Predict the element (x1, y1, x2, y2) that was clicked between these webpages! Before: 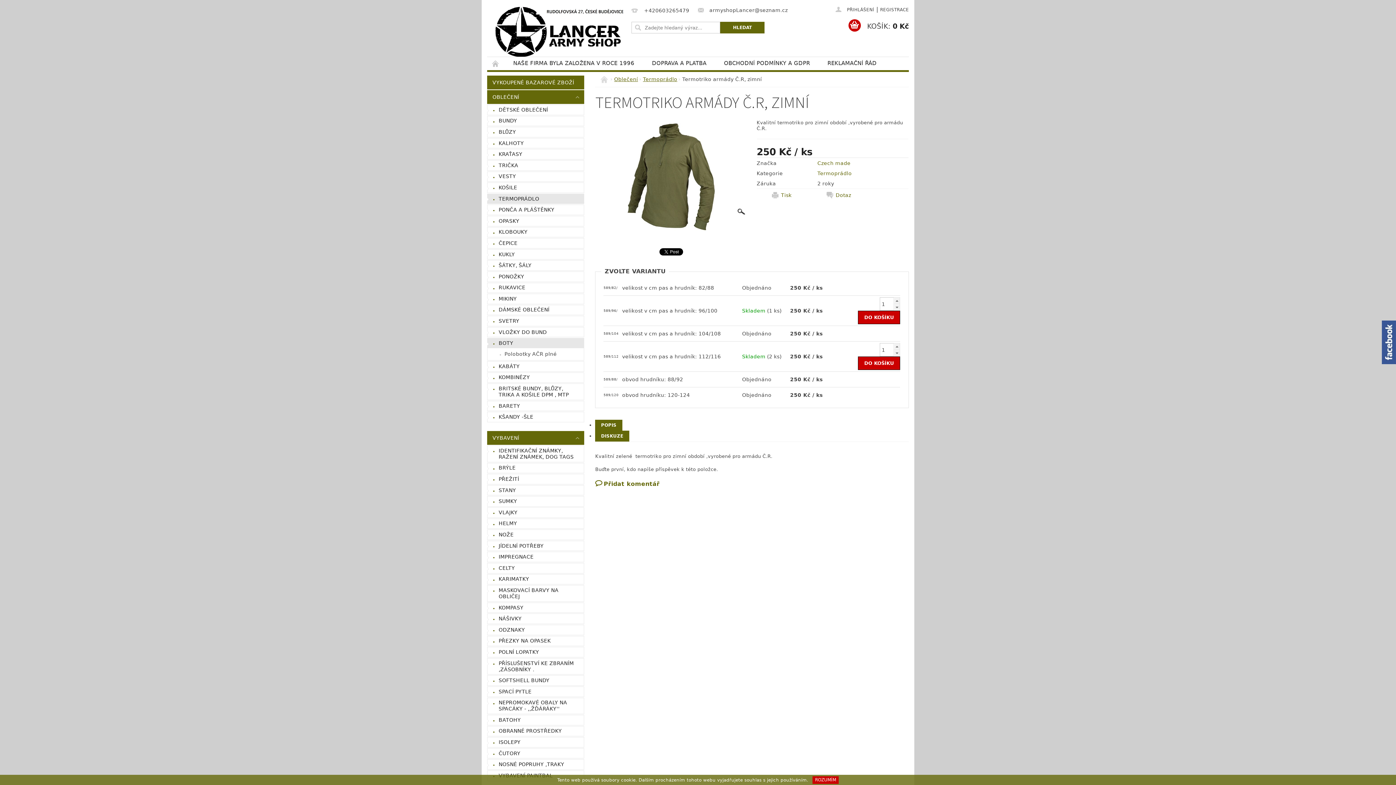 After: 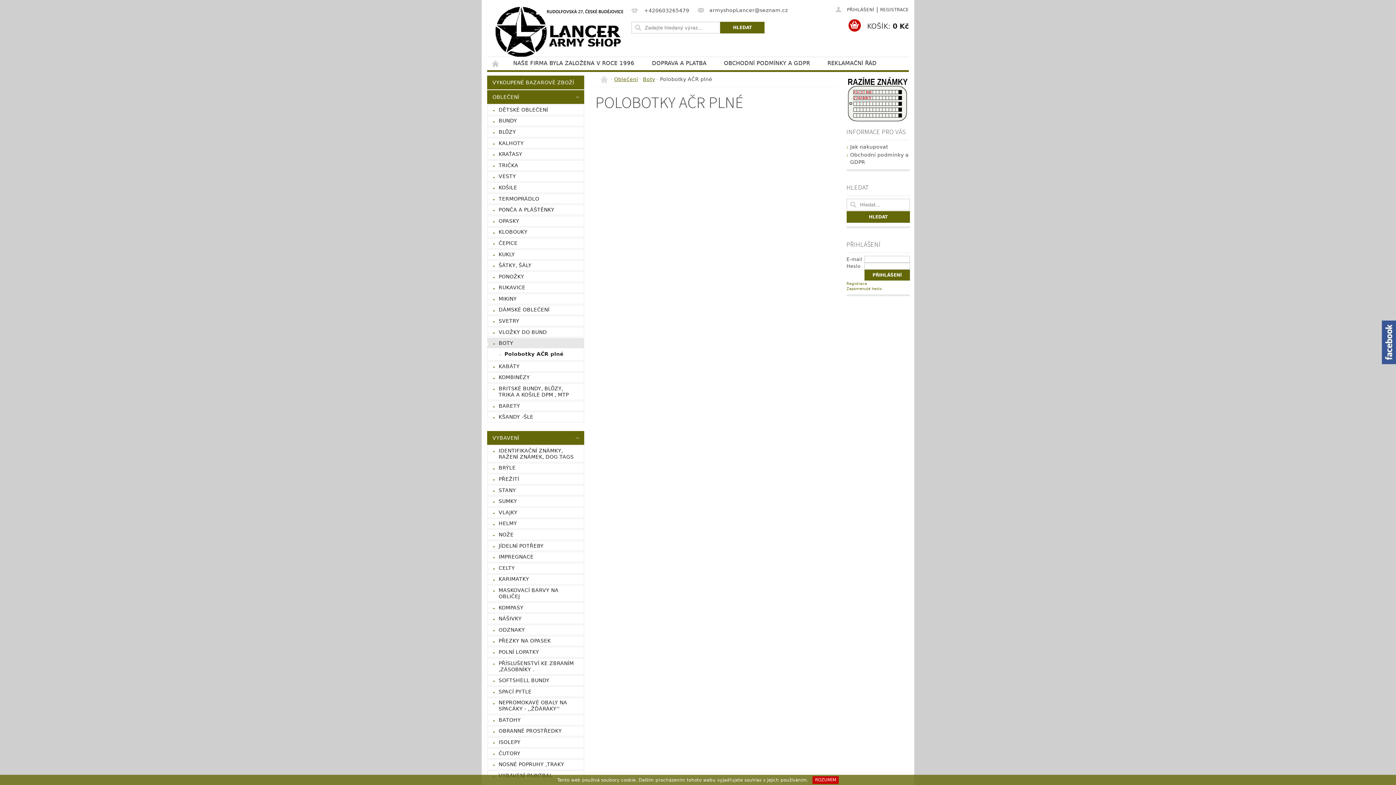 Action: label: Polobotky AČR plné bbox: (487, 348, 584, 360)